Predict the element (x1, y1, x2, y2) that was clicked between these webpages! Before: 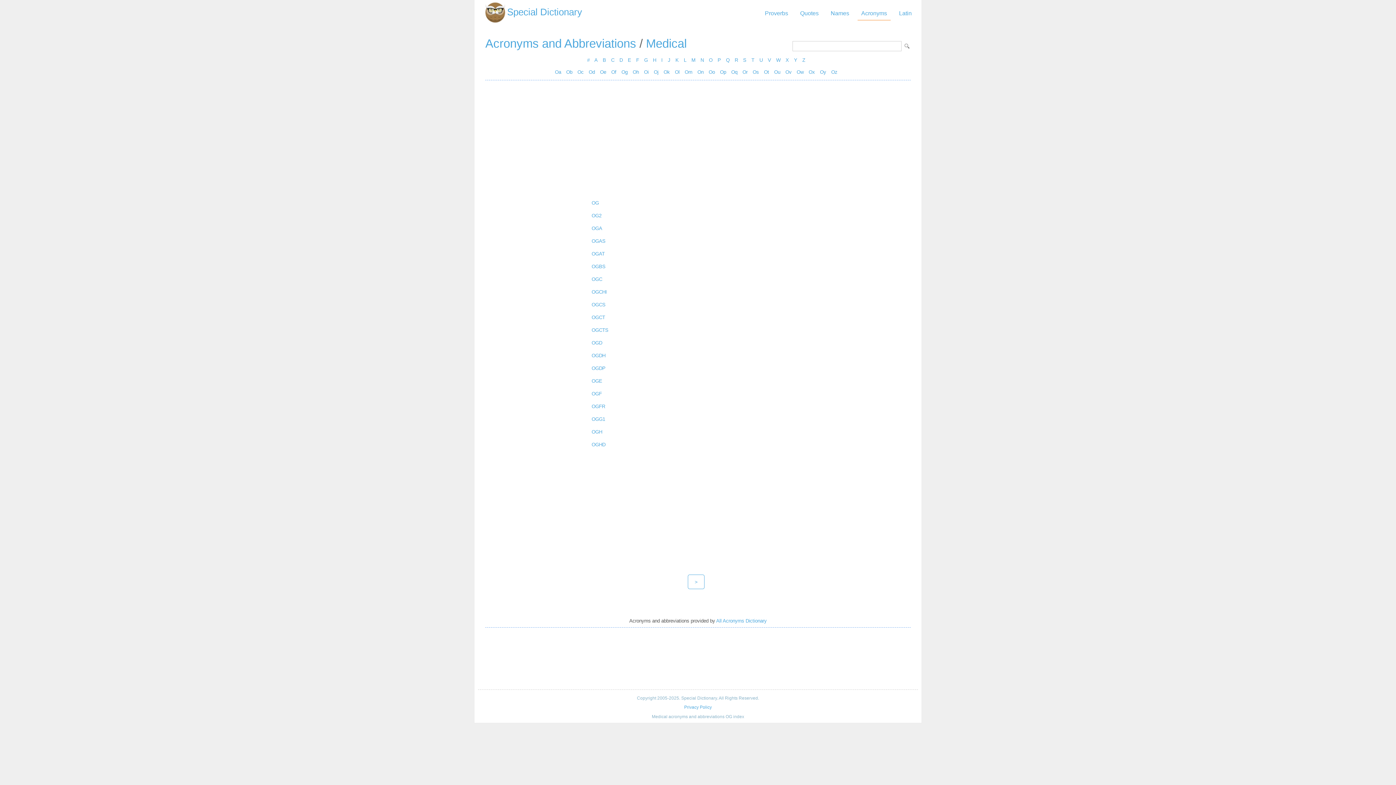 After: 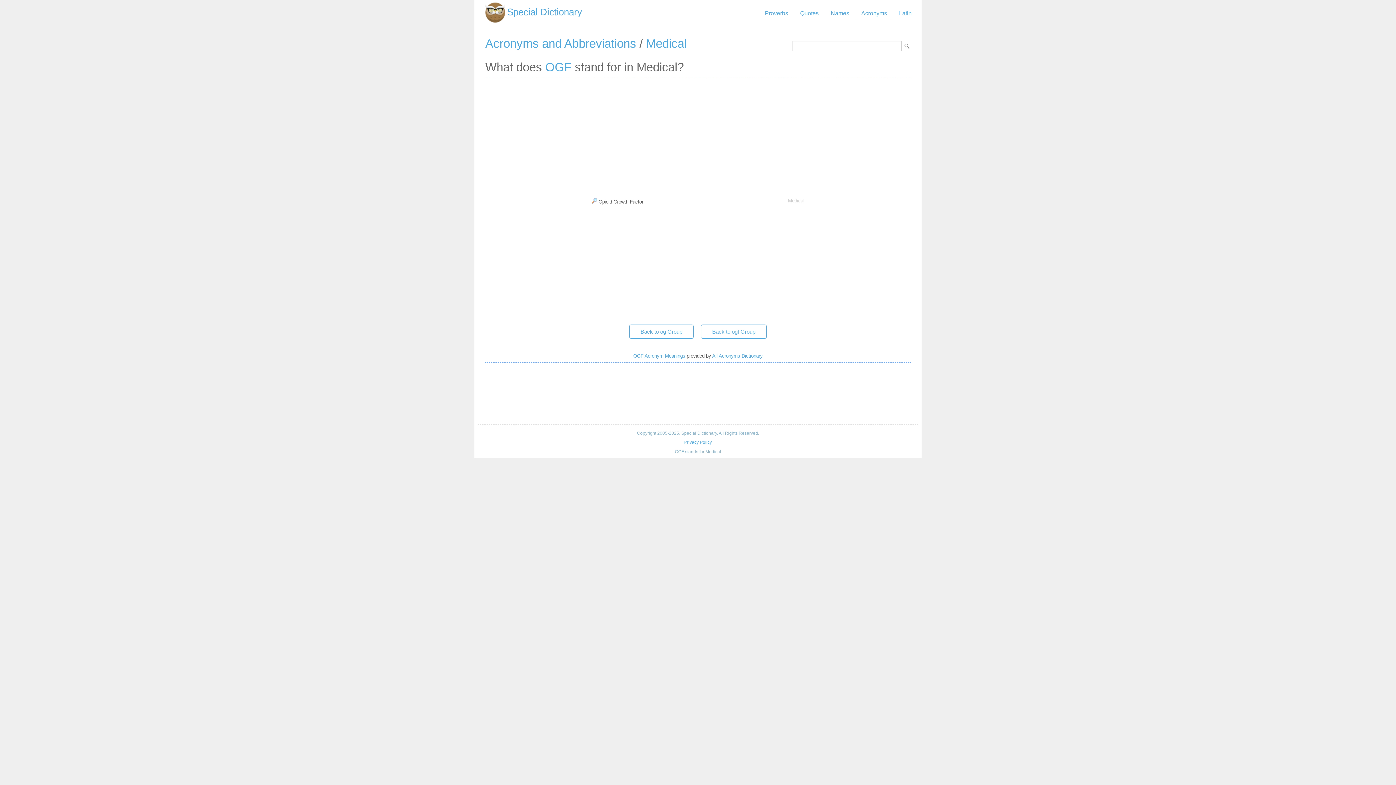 Action: label: OGF bbox: (591, 391, 602, 396)